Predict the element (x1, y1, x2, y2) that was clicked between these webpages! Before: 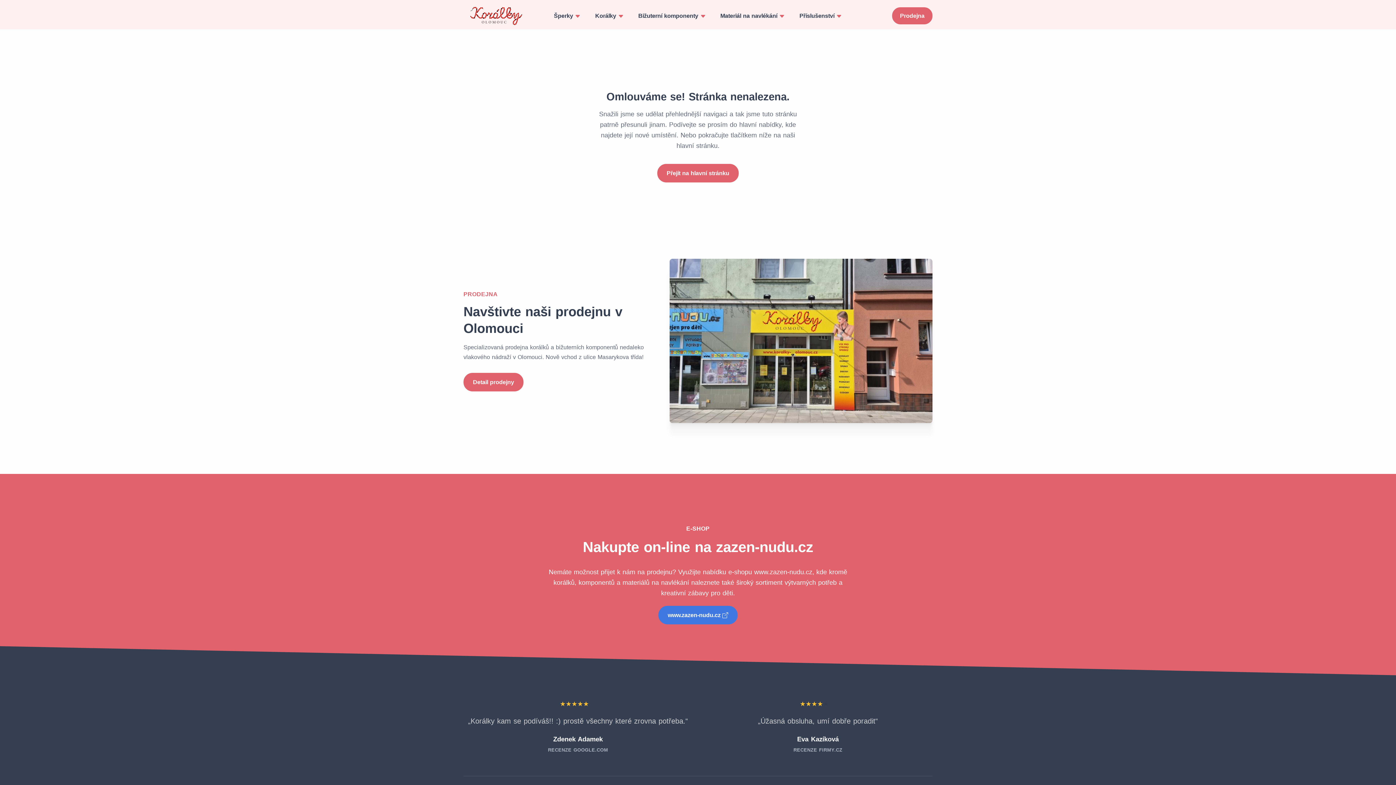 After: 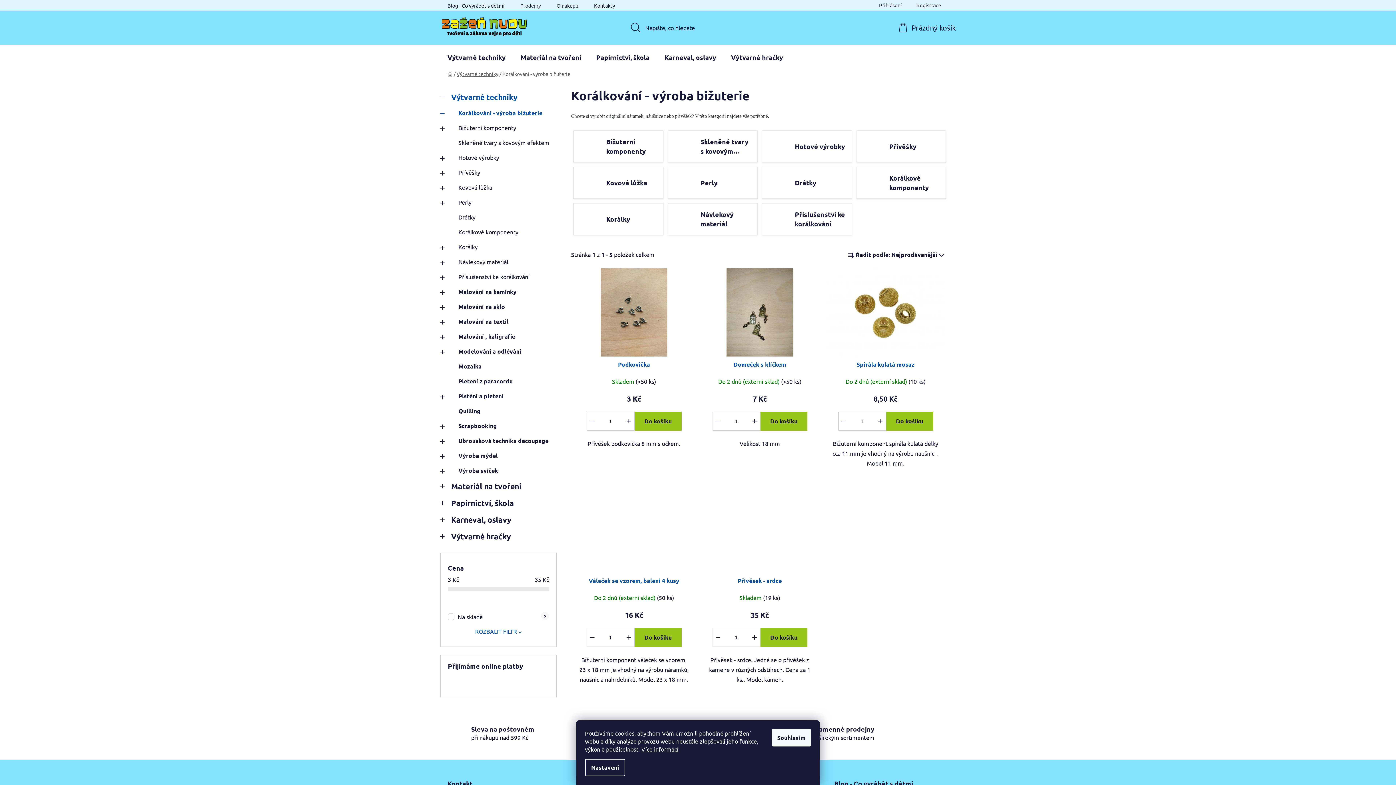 Action: bbox: (754, 568, 812, 576) label: www.zazen-nudu.cz